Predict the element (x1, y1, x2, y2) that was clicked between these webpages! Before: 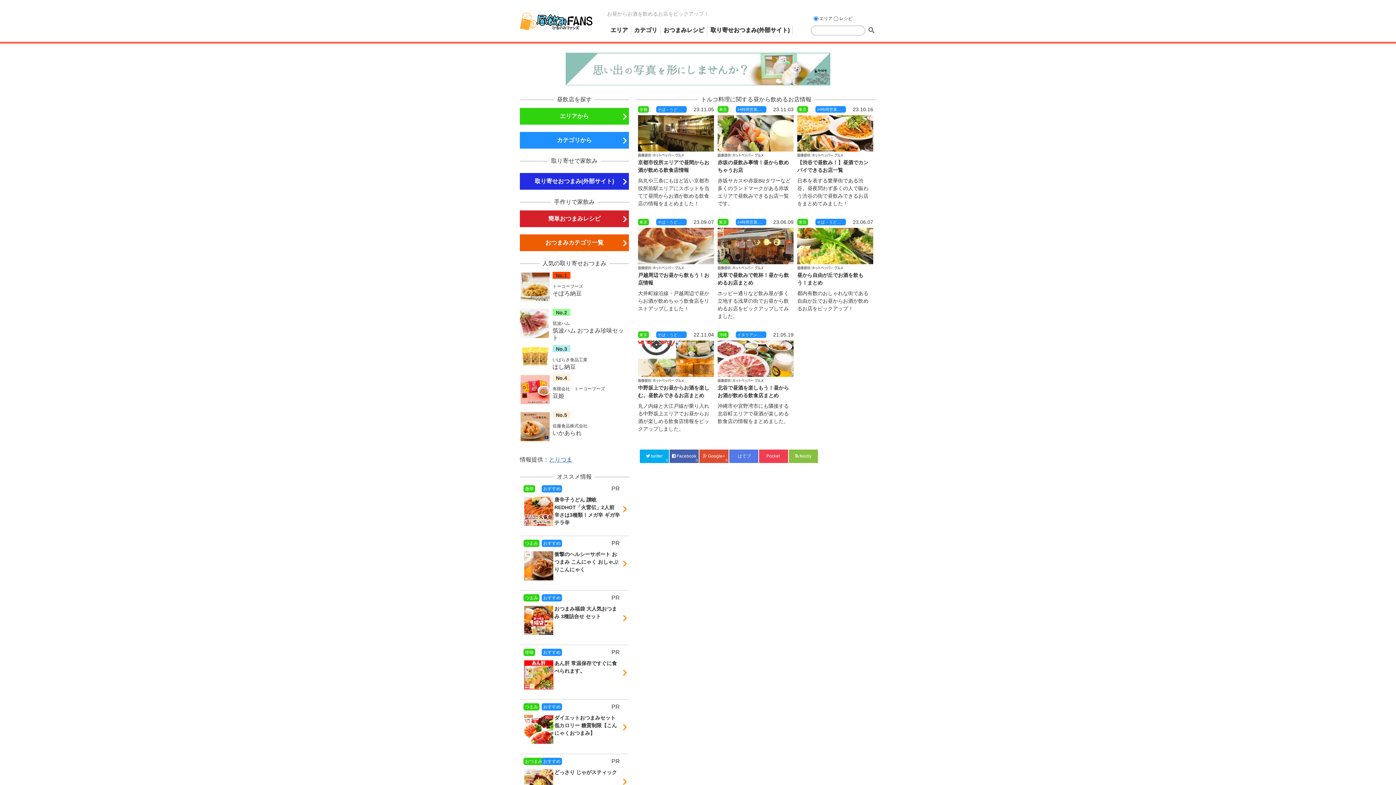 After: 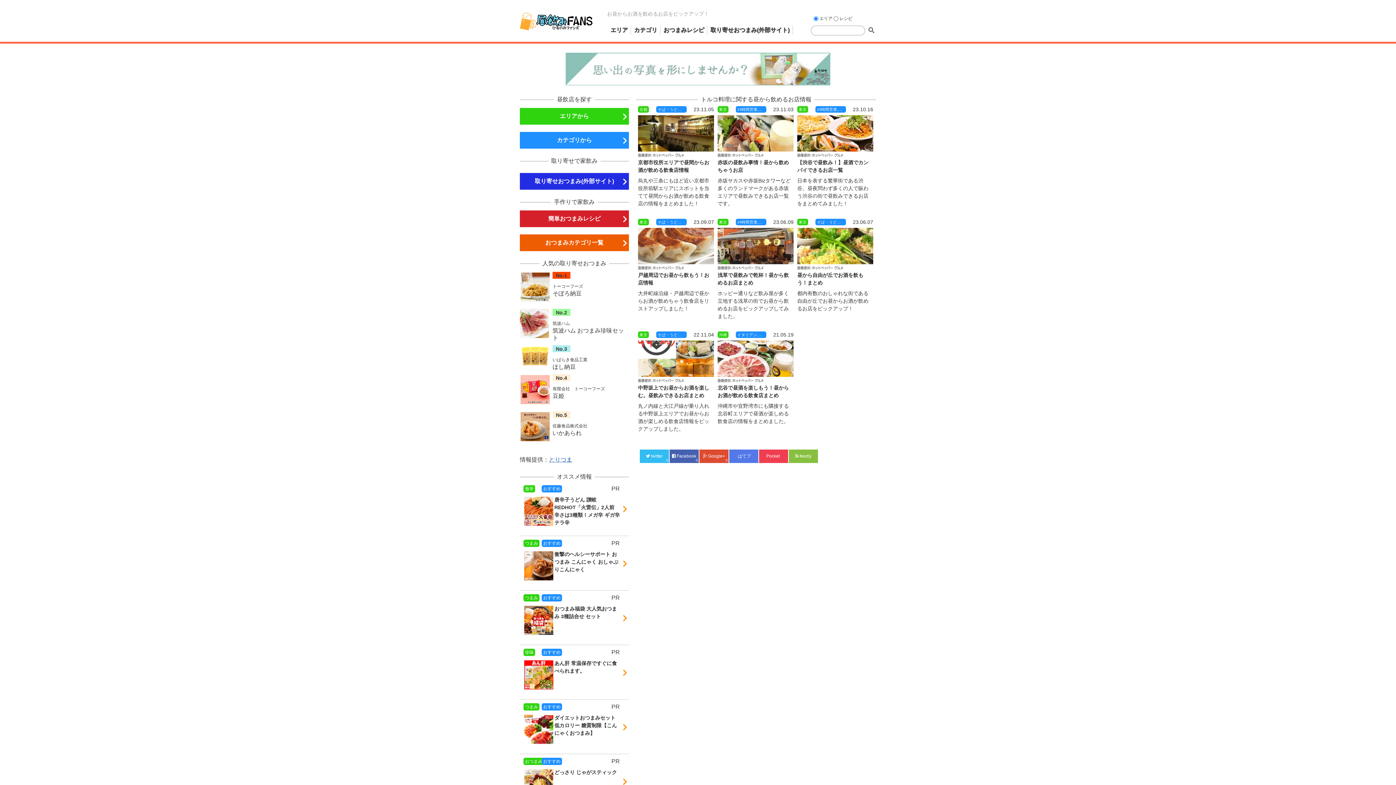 Action: bbox: (640, 449, 669, 463) label:  twitter
0